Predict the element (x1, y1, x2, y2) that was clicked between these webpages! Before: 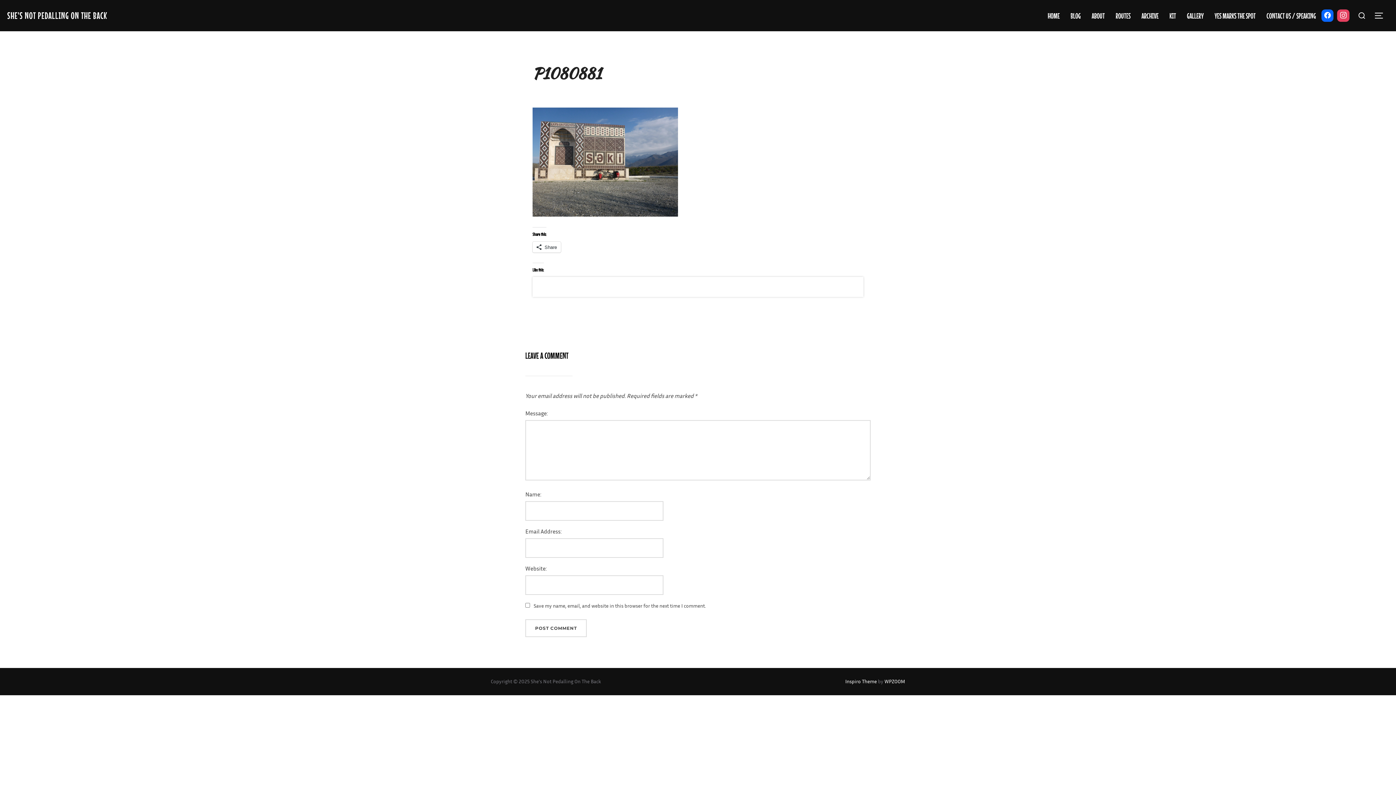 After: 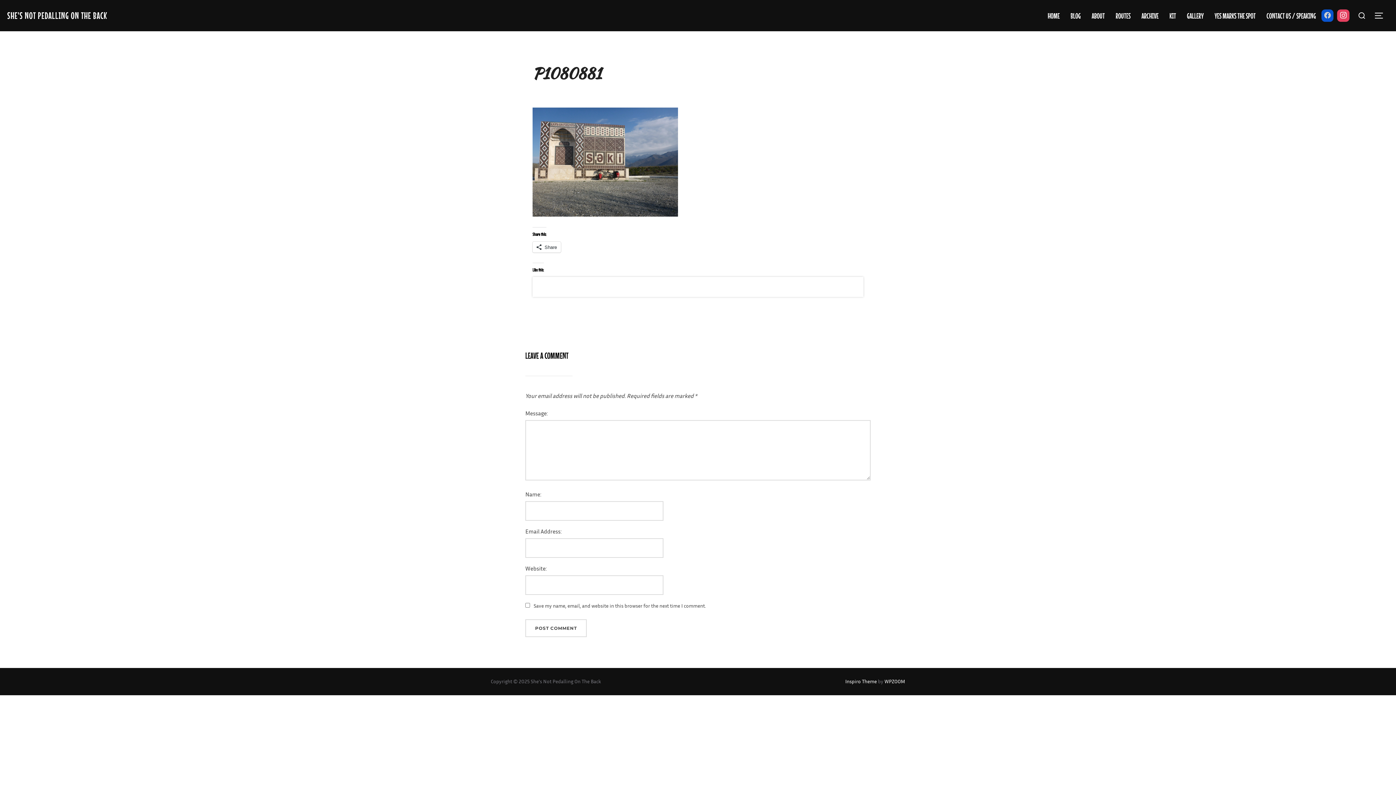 Action: bbox: (1319, 7, 1335, 23)